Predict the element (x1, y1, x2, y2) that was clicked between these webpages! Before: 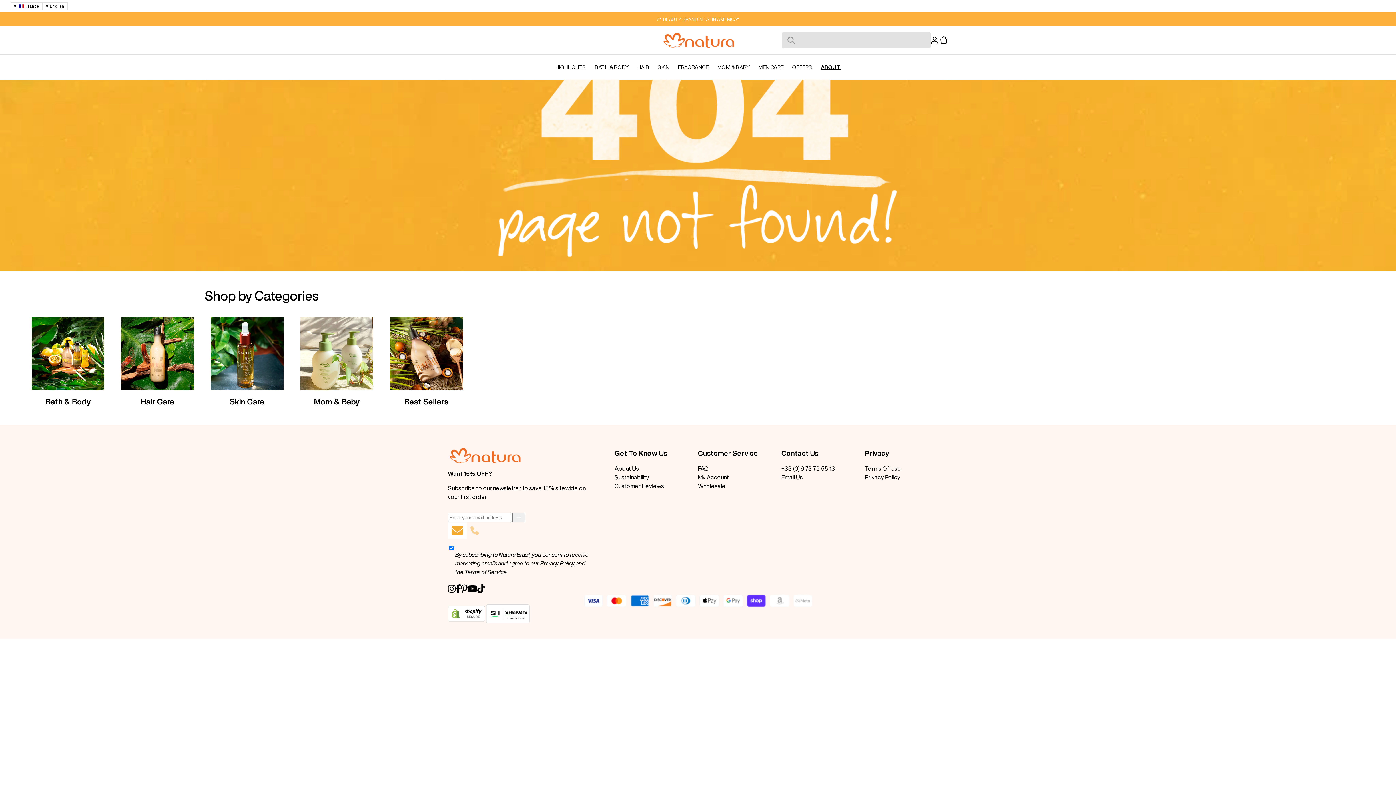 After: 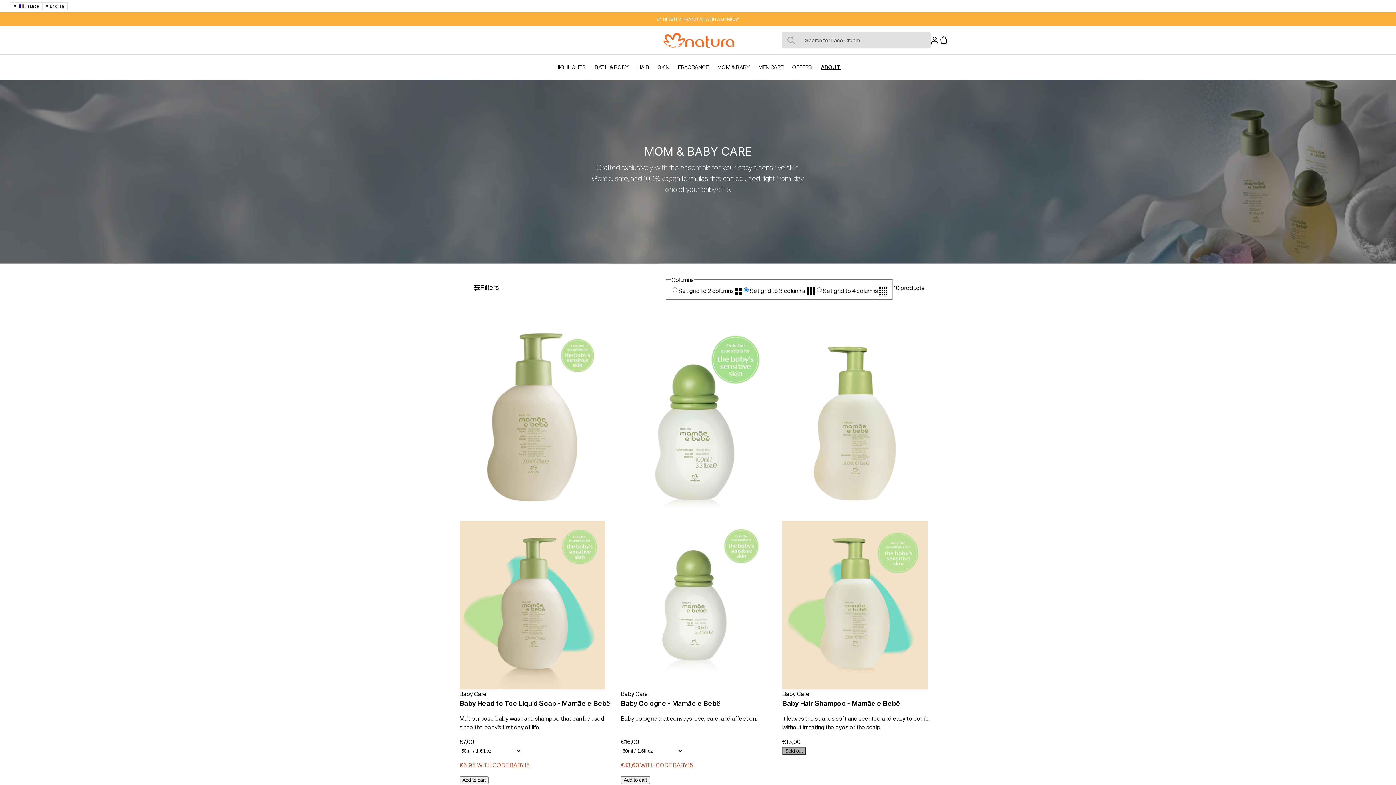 Action: label: MOM & BABY bbox: (713, 62, 754, 71)